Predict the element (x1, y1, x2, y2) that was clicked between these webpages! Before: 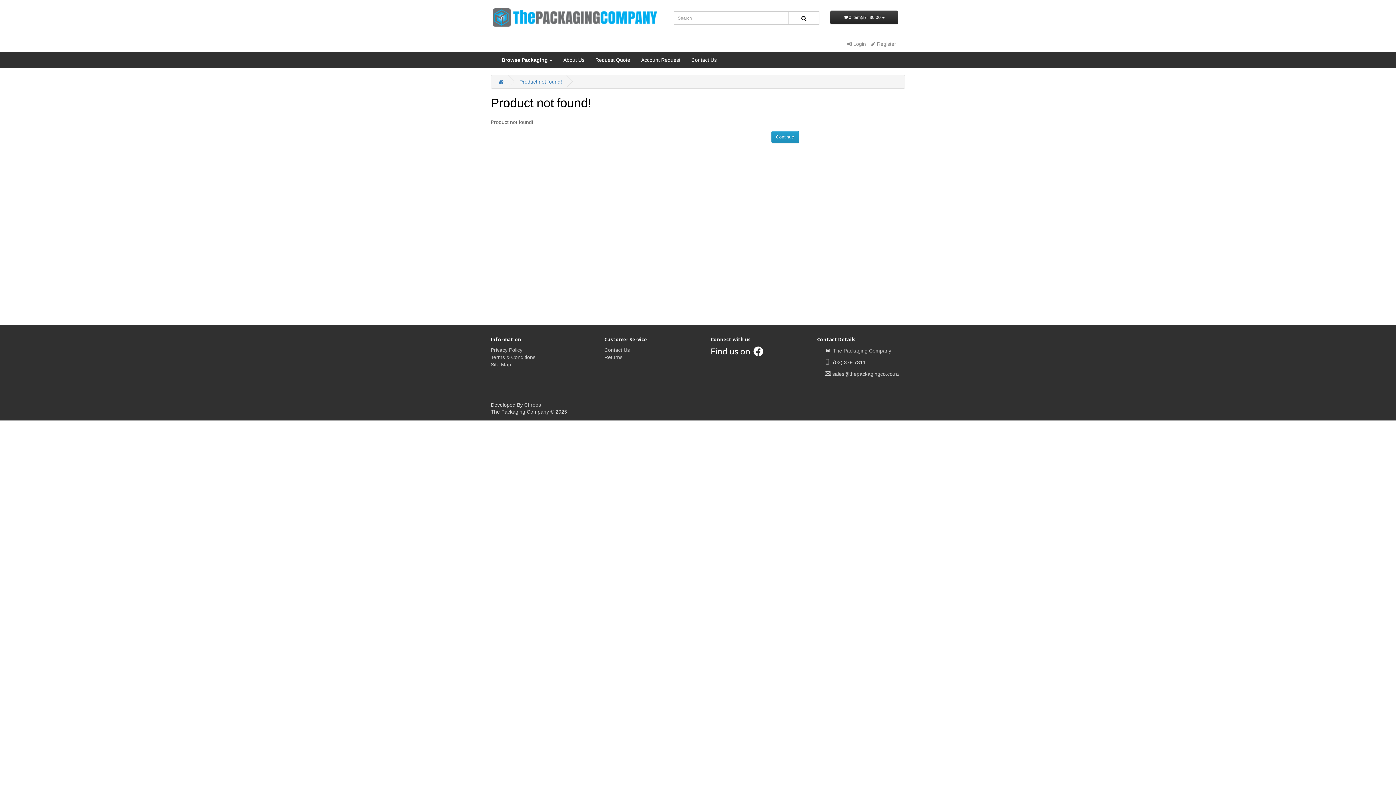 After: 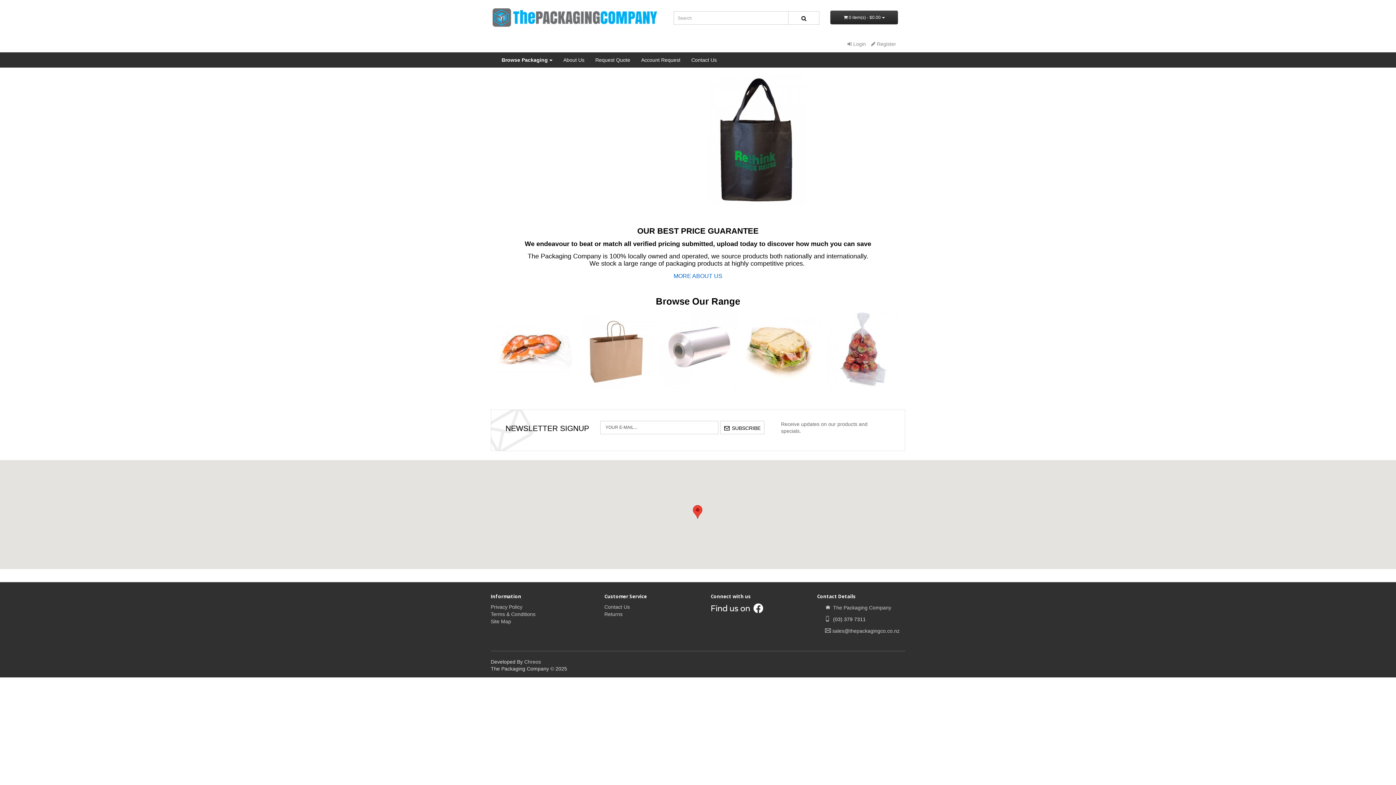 Action: bbox: (771, 130, 799, 143) label: Continue